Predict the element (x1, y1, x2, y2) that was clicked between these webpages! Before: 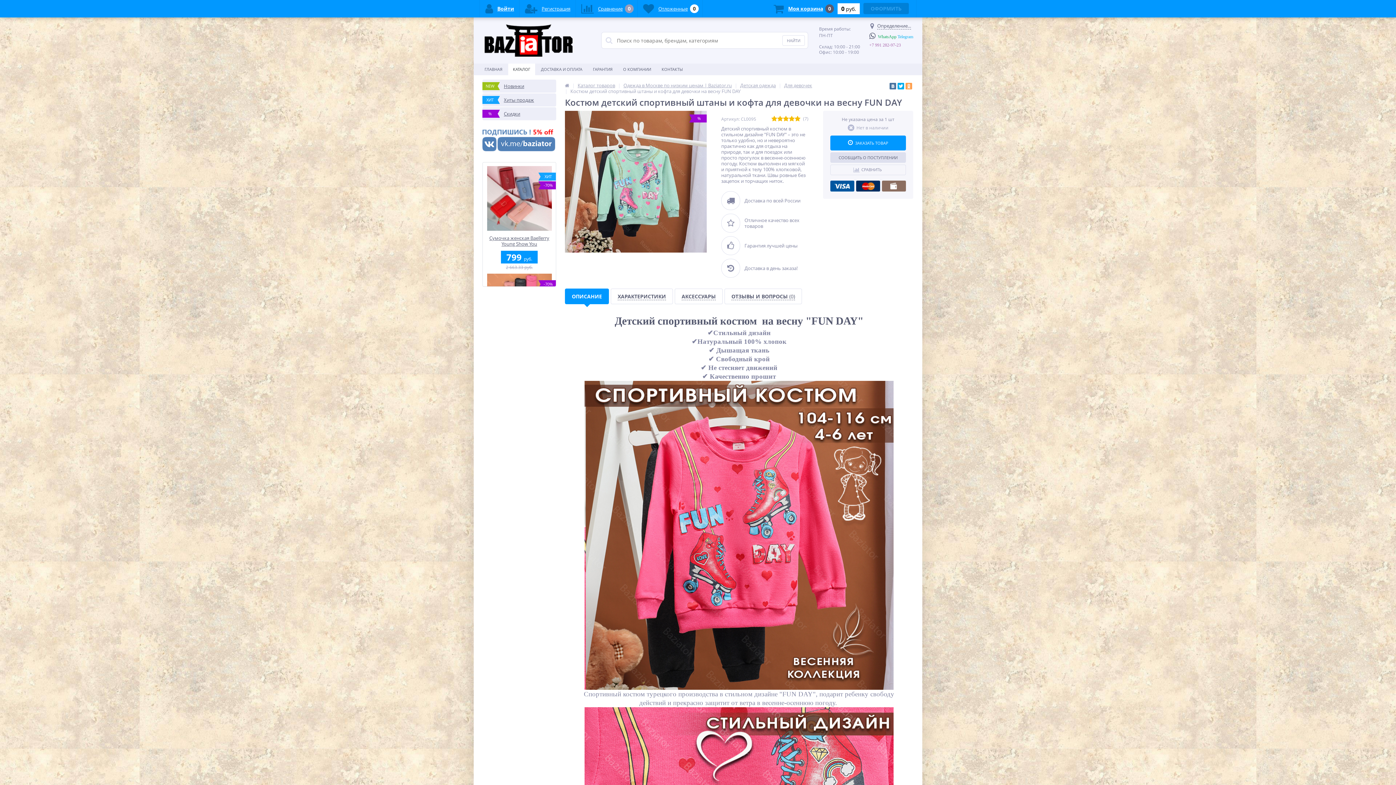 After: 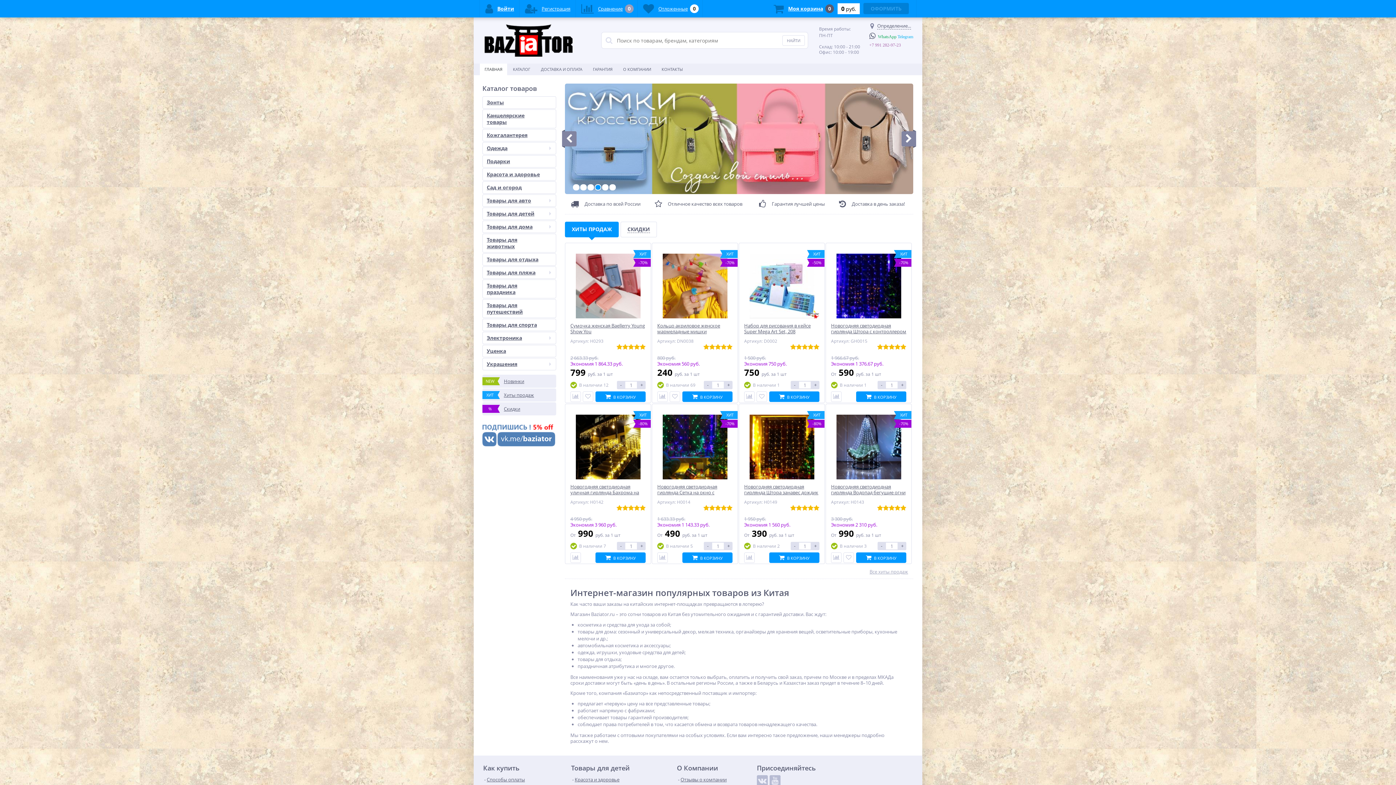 Action: bbox: (565, 82, 569, 88)